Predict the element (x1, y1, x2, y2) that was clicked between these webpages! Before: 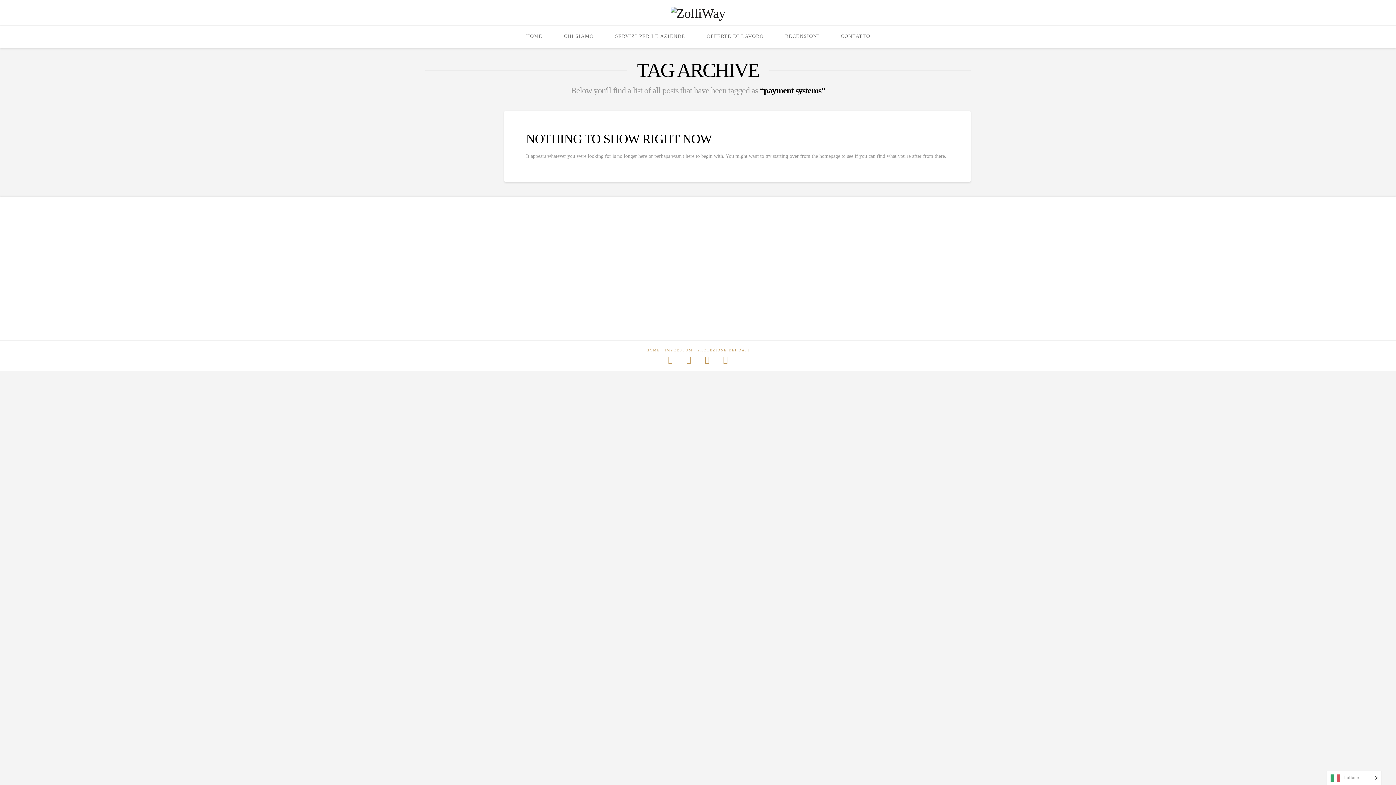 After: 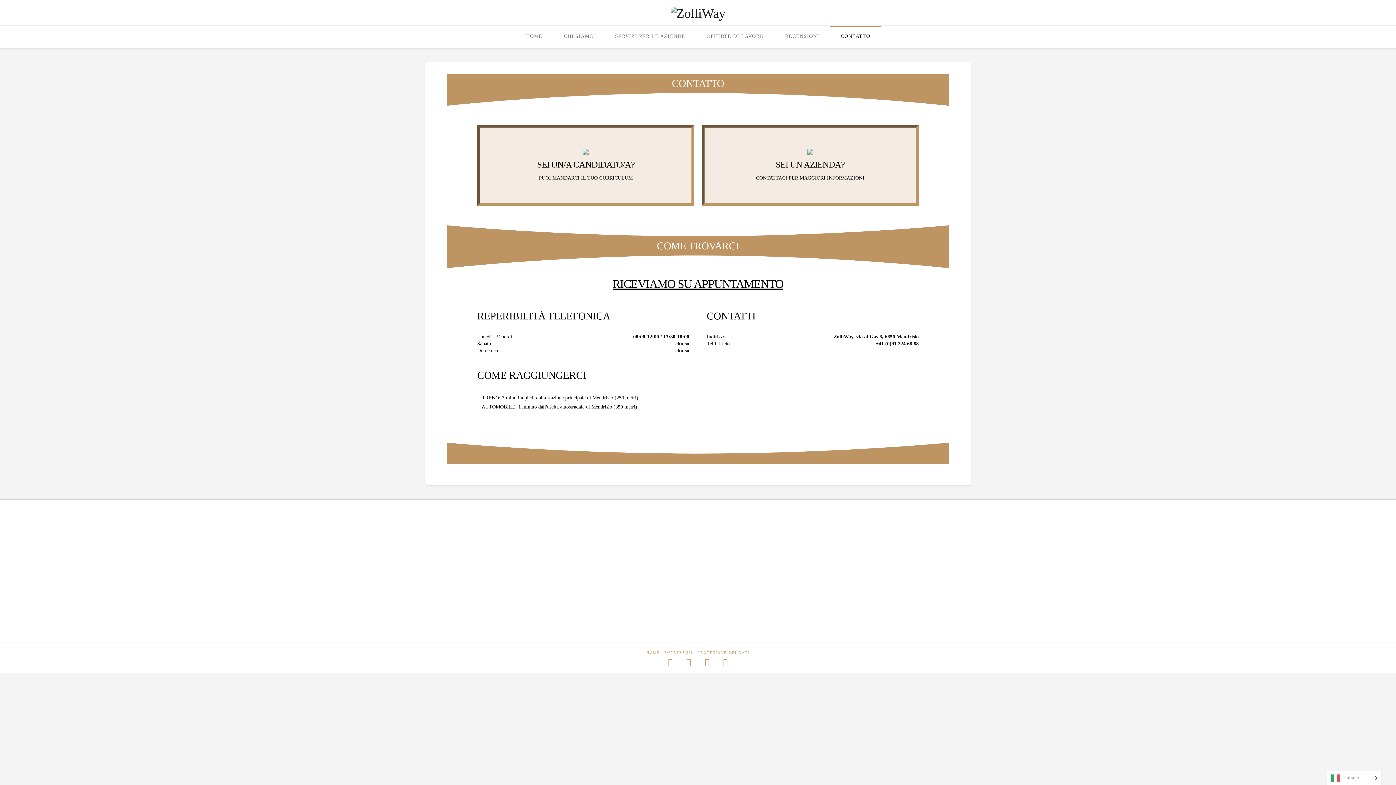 Action: label: CONTATTO bbox: (830, 25, 880, 47)